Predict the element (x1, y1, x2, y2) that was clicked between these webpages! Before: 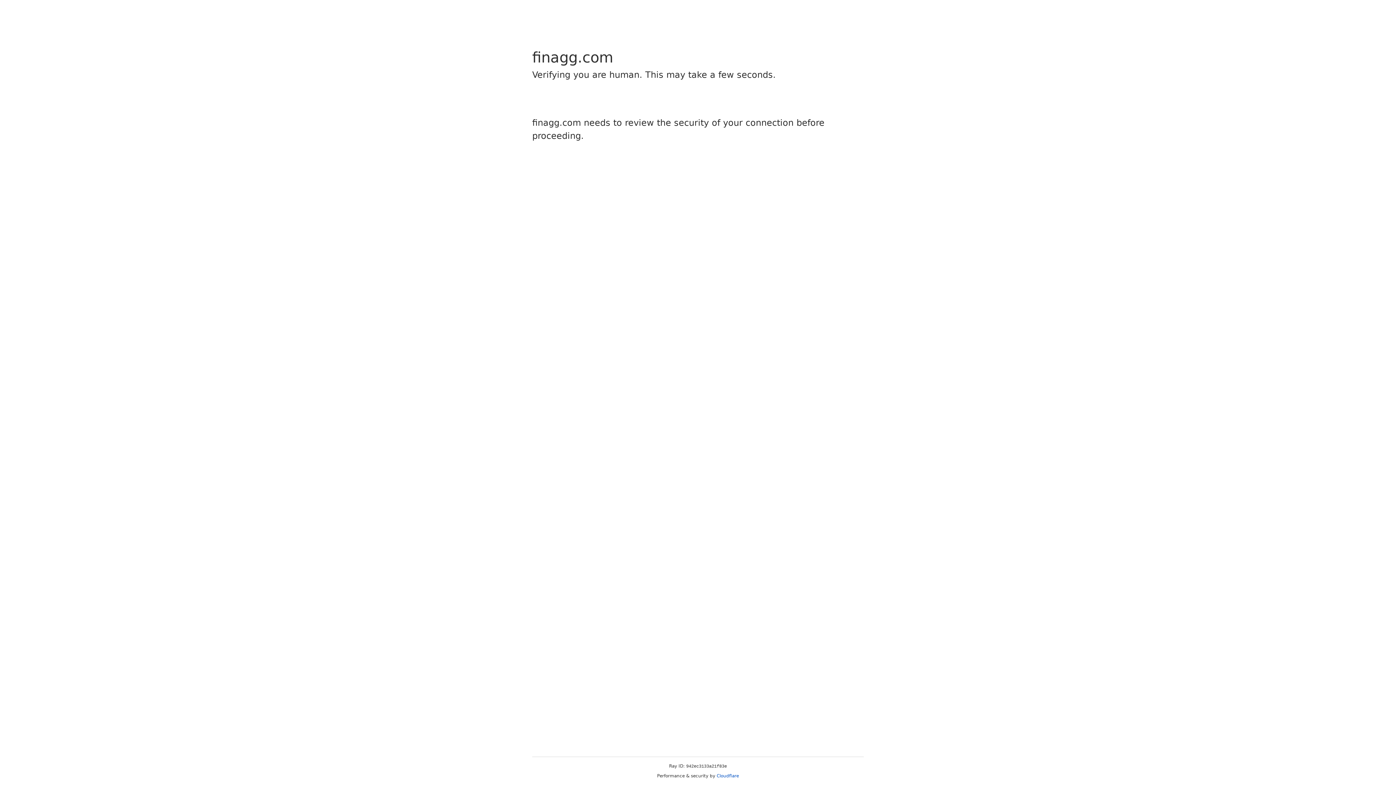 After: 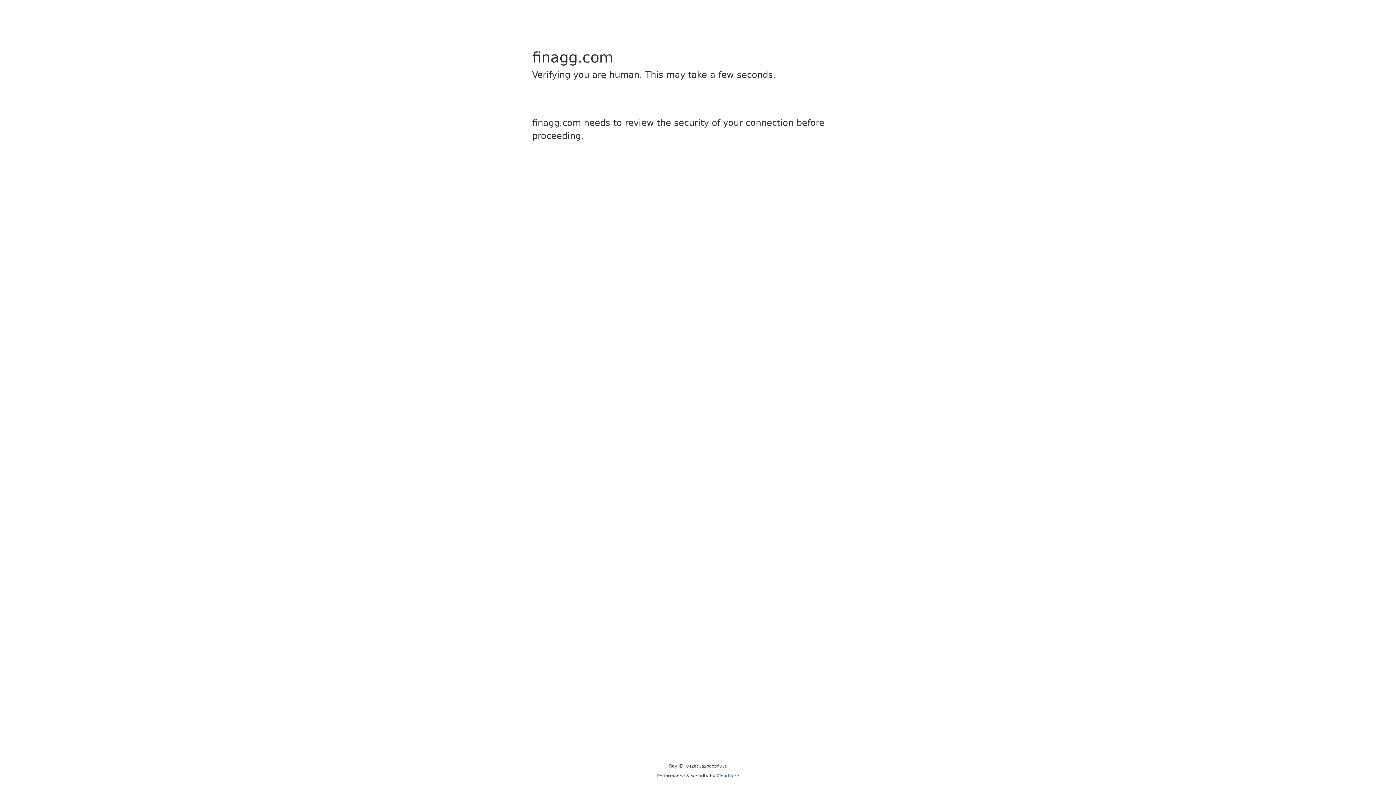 Action: label: Cloudflare bbox: (716, 773, 739, 778)